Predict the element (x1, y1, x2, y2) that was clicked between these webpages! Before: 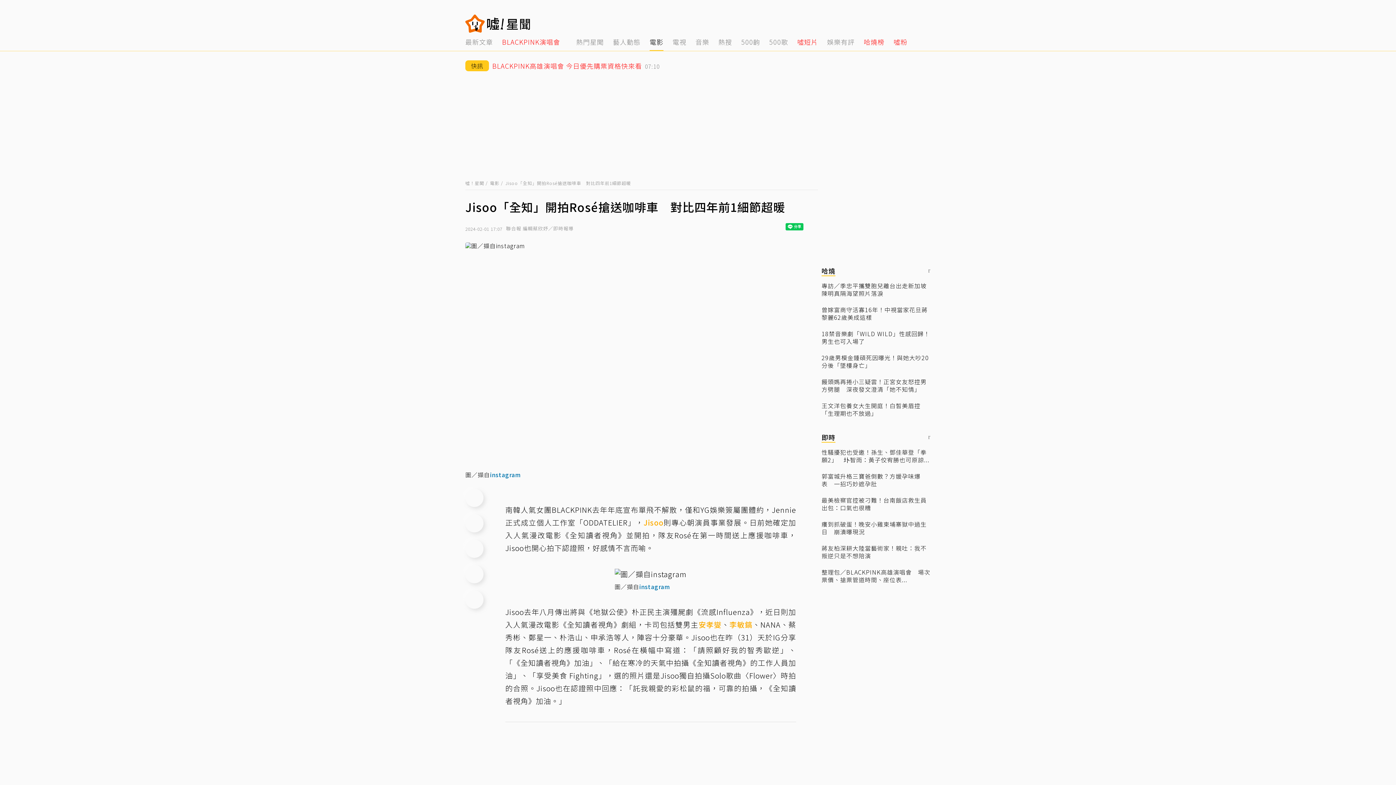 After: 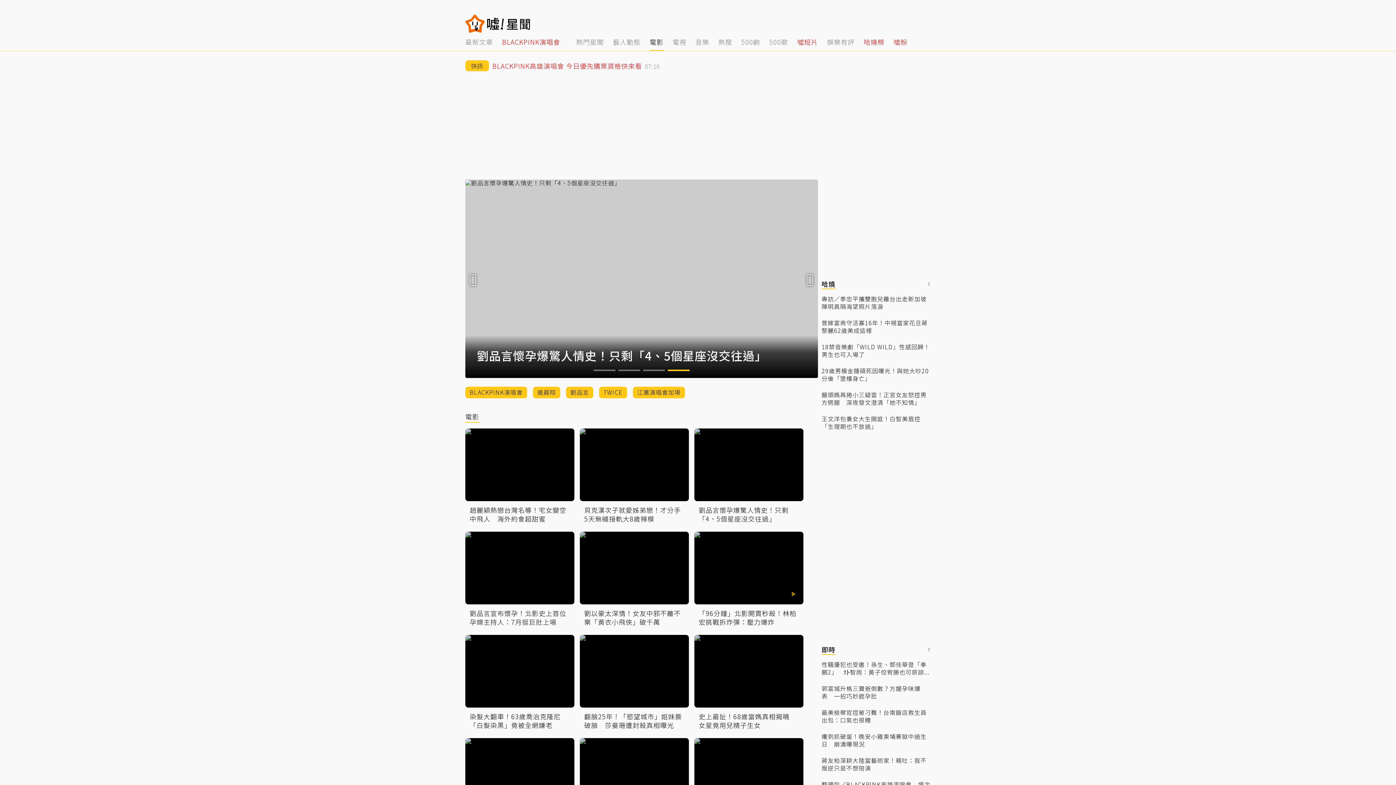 Action: bbox: (490, 180, 499, 186) label: 電影